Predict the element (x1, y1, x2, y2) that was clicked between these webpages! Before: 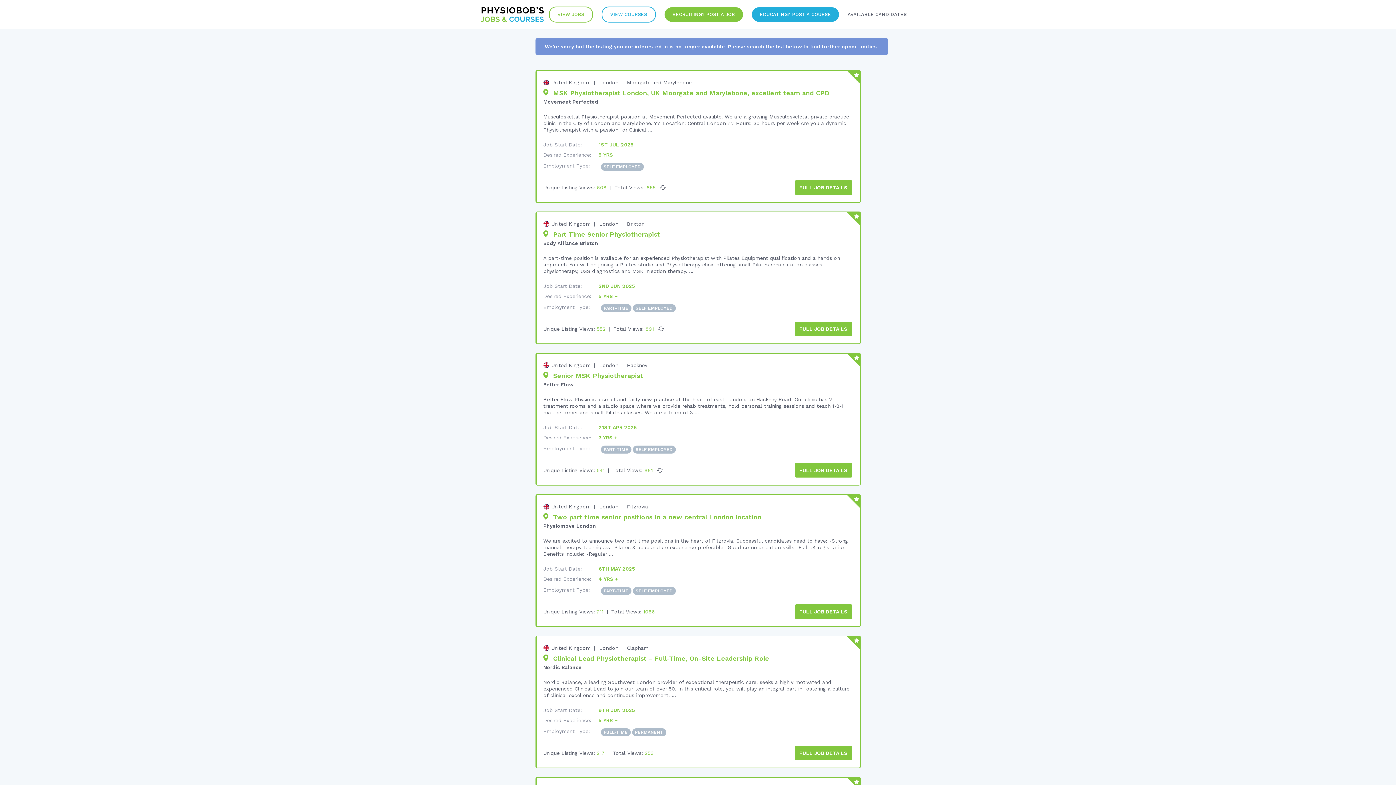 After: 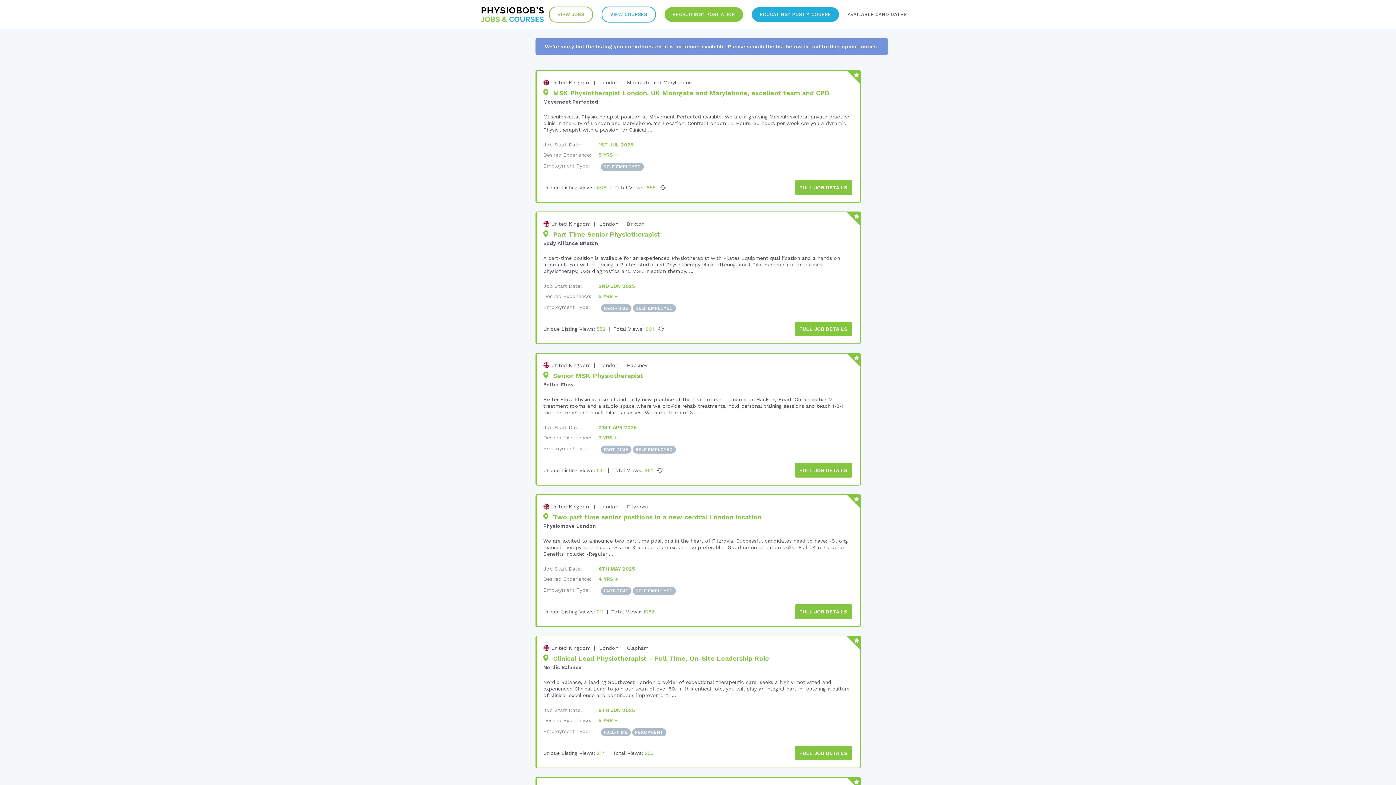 Action: label: United Kingdom bbox: (551, 362, 590, 368)